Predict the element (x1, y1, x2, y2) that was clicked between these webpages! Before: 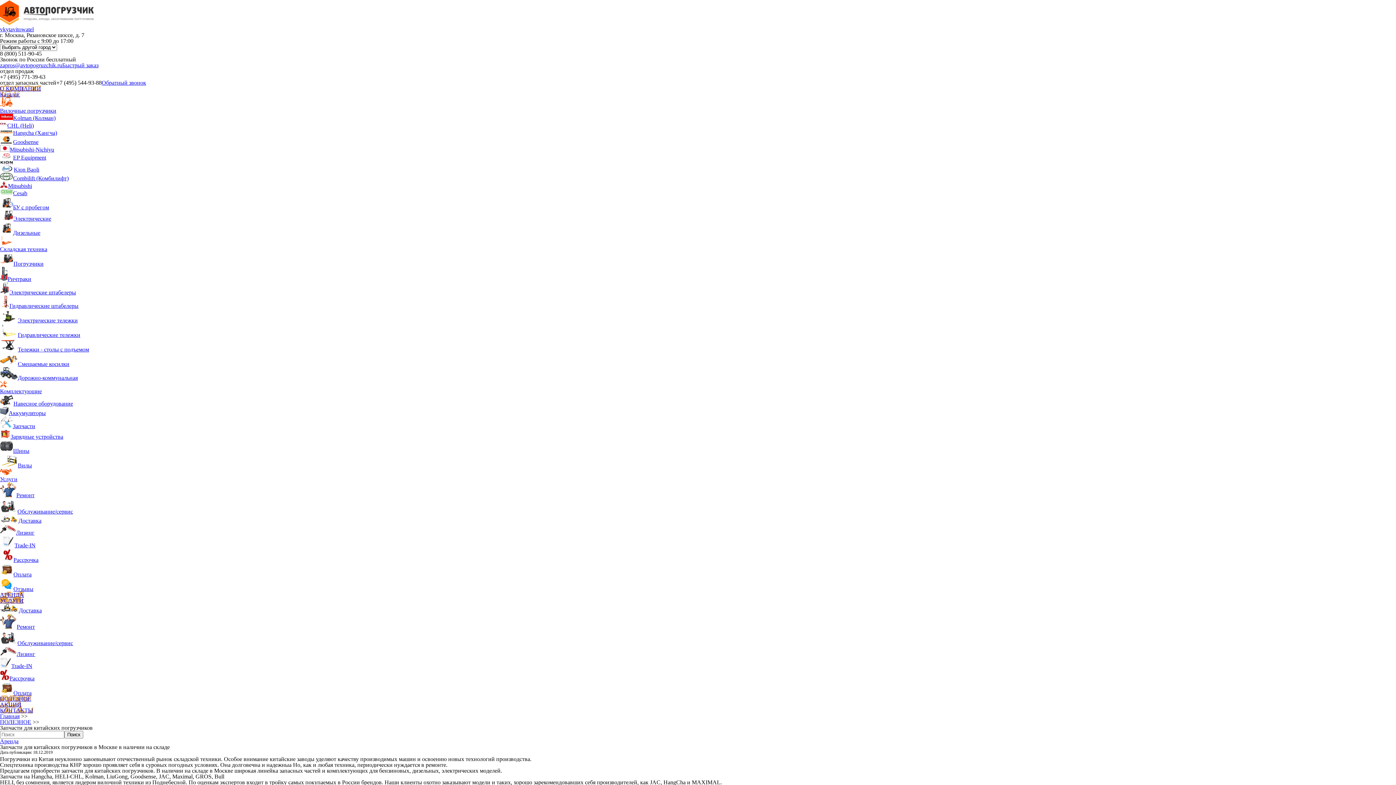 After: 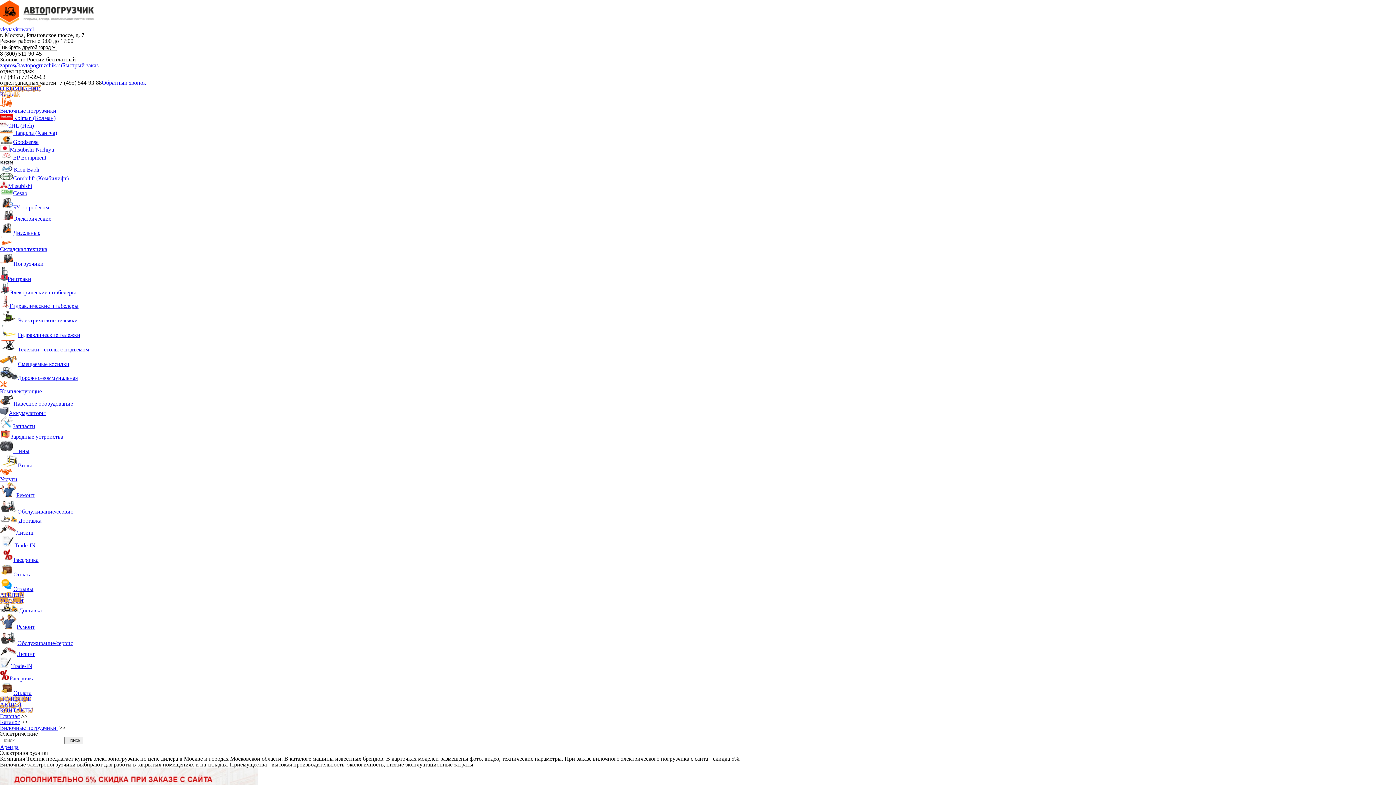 Action: label: Электрические bbox: (0, 215, 51, 221)